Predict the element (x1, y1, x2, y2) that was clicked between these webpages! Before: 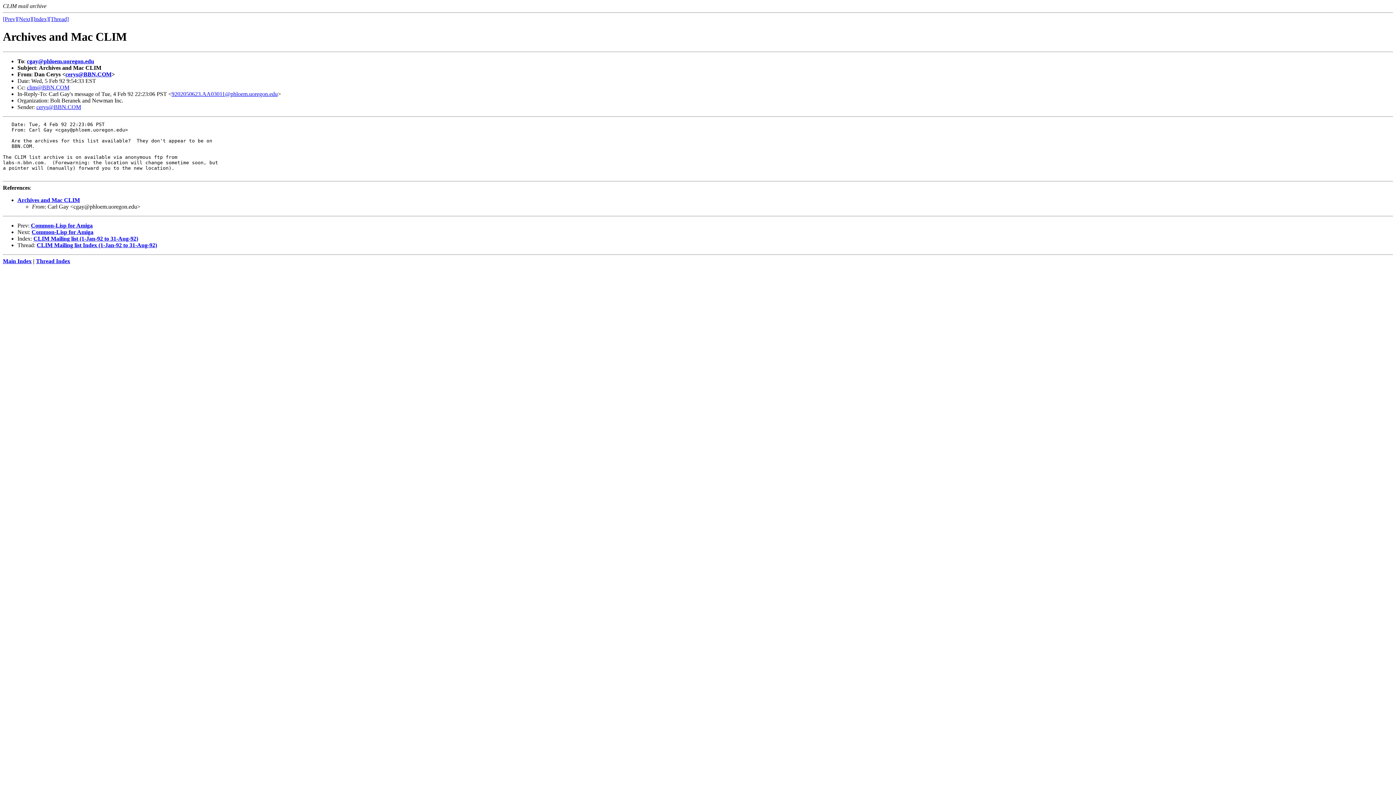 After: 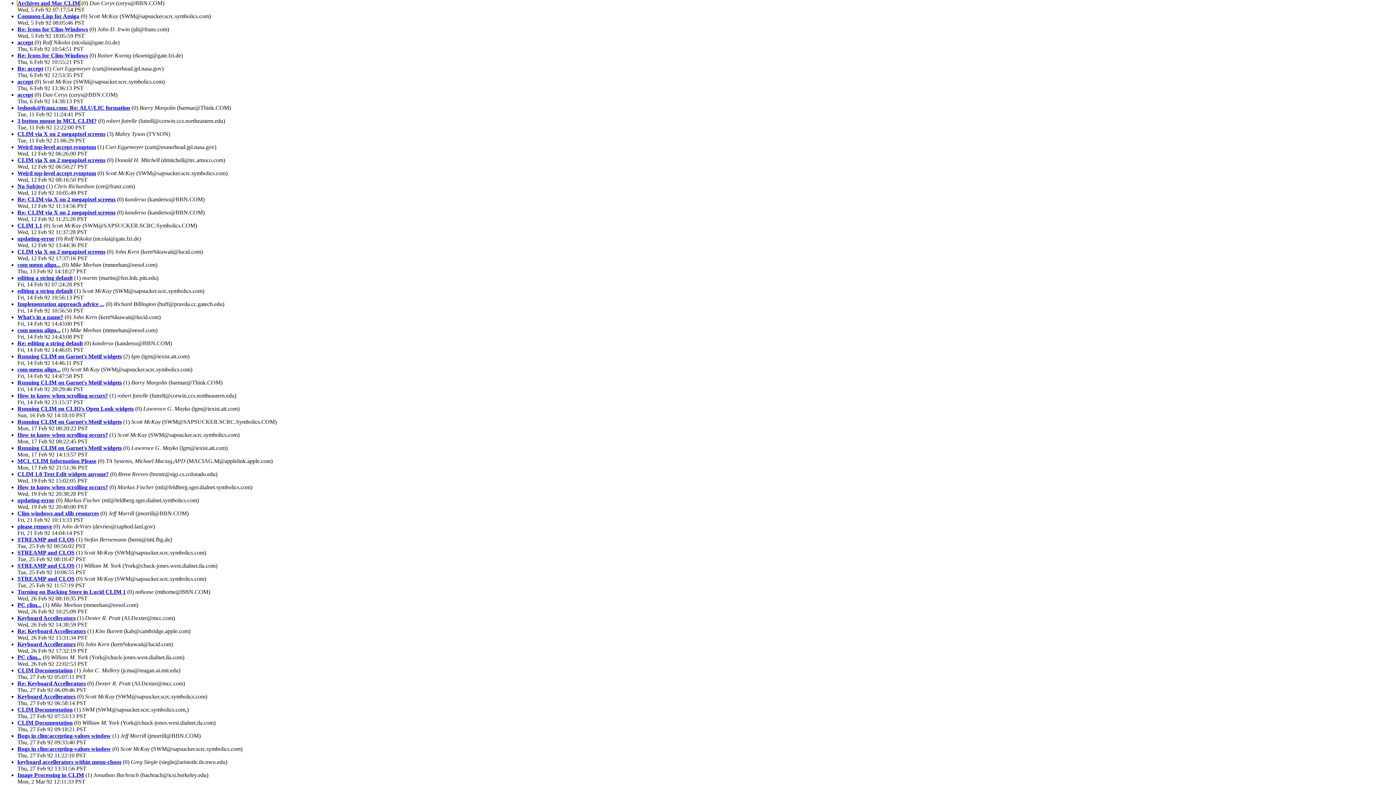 Action: bbox: (32, 16, 48, 22) label: [Index]